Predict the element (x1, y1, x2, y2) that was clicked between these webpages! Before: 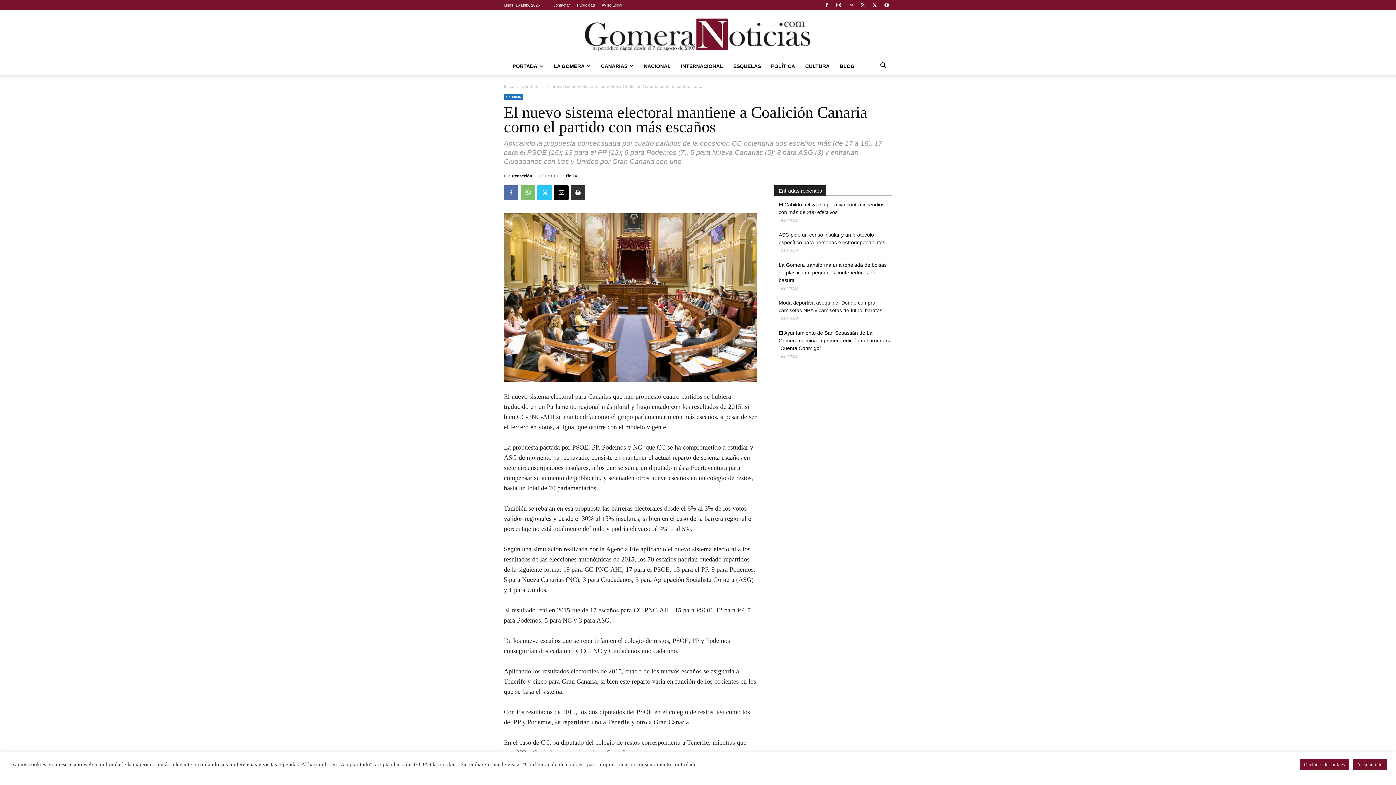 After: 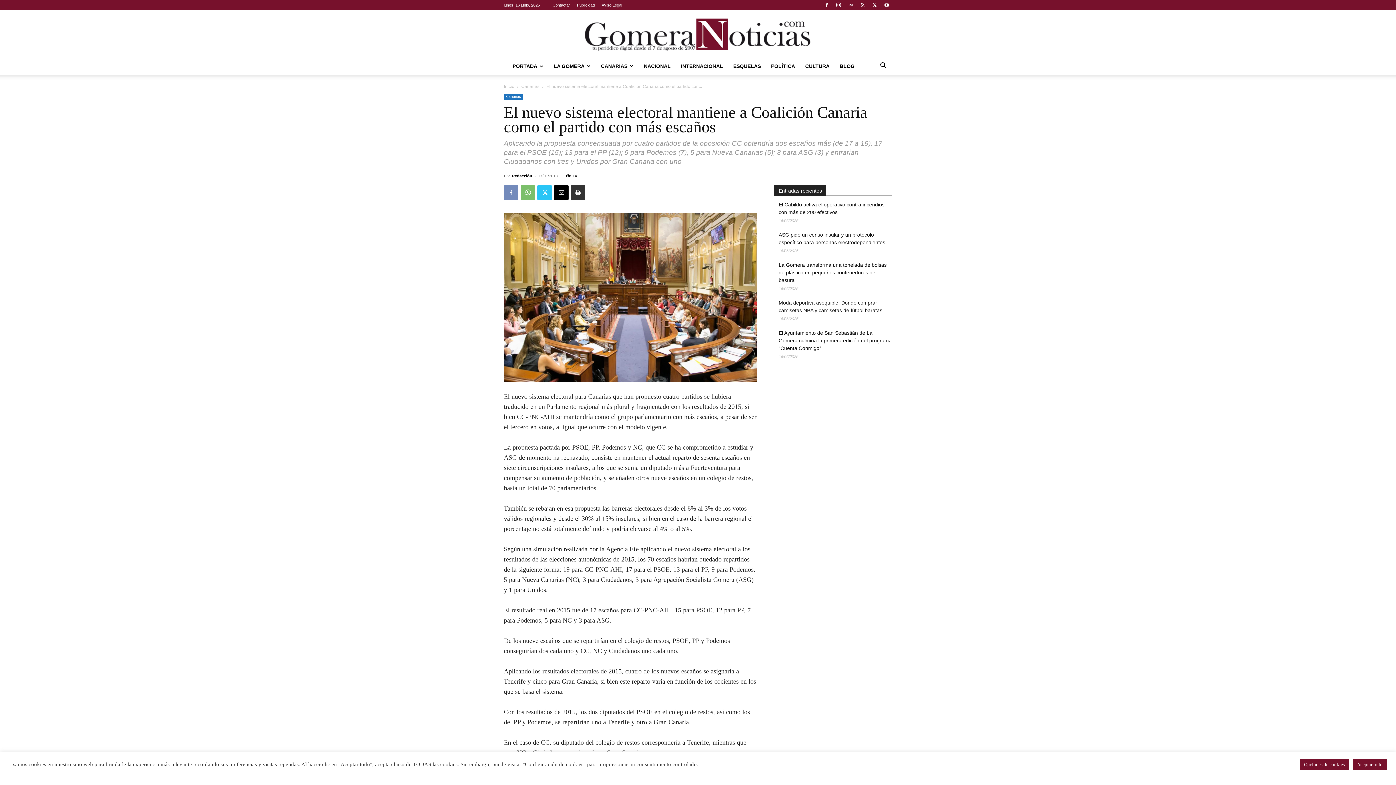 Action: bbox: (504, 185, 518, 200)